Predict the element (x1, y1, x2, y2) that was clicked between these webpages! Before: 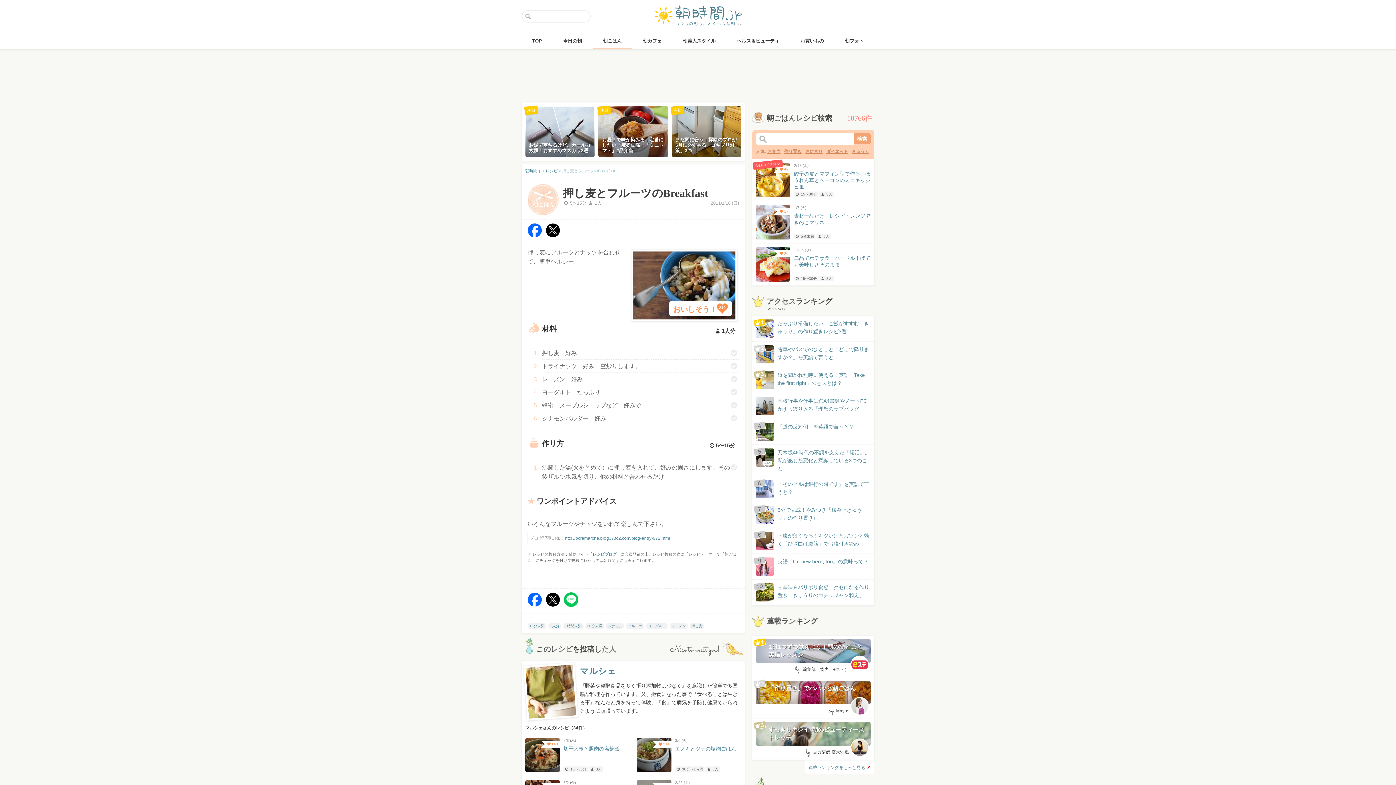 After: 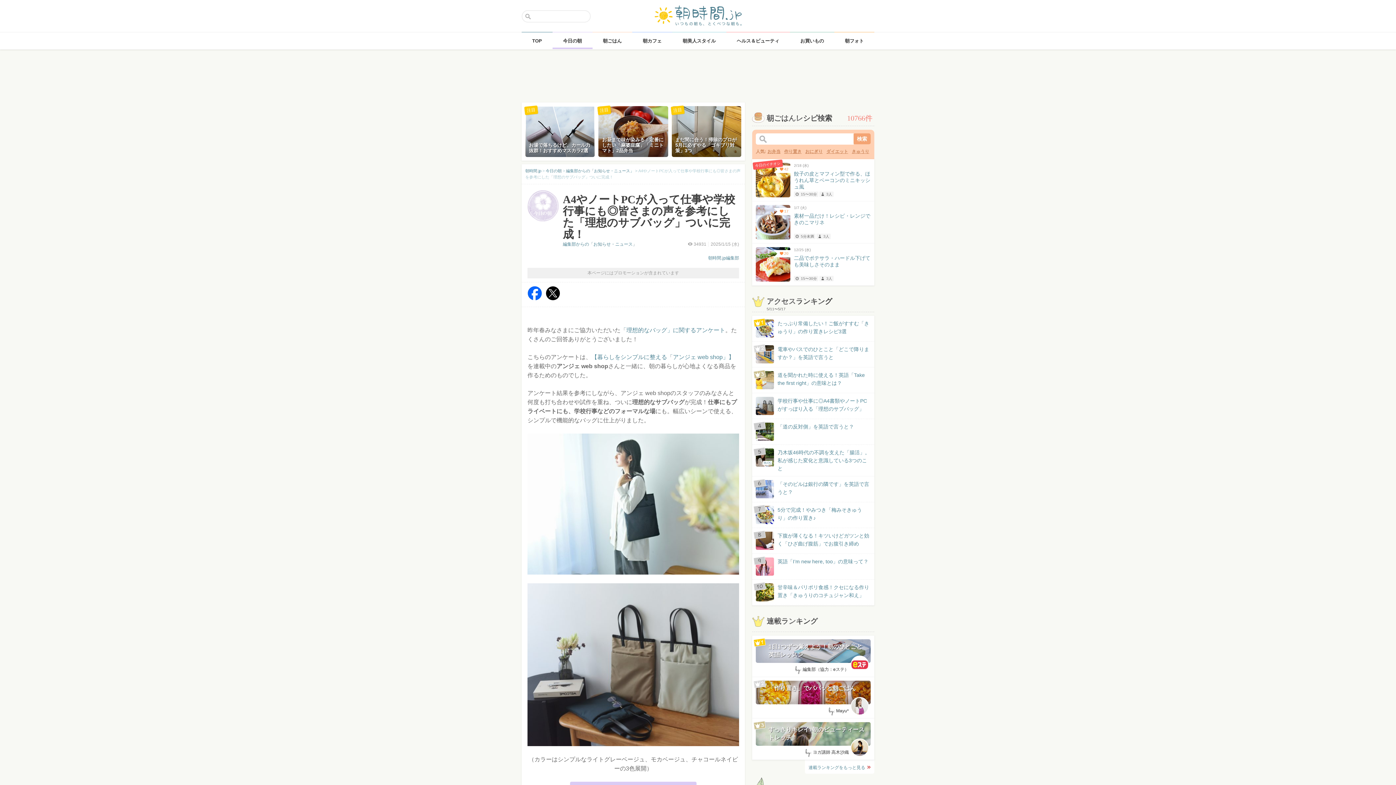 Action: label:  
学校行事や仕事に◎A4書類やノートPCがすっぽり入る「理想のサブバッグ」 bbox: (756, 397, 870, 413)